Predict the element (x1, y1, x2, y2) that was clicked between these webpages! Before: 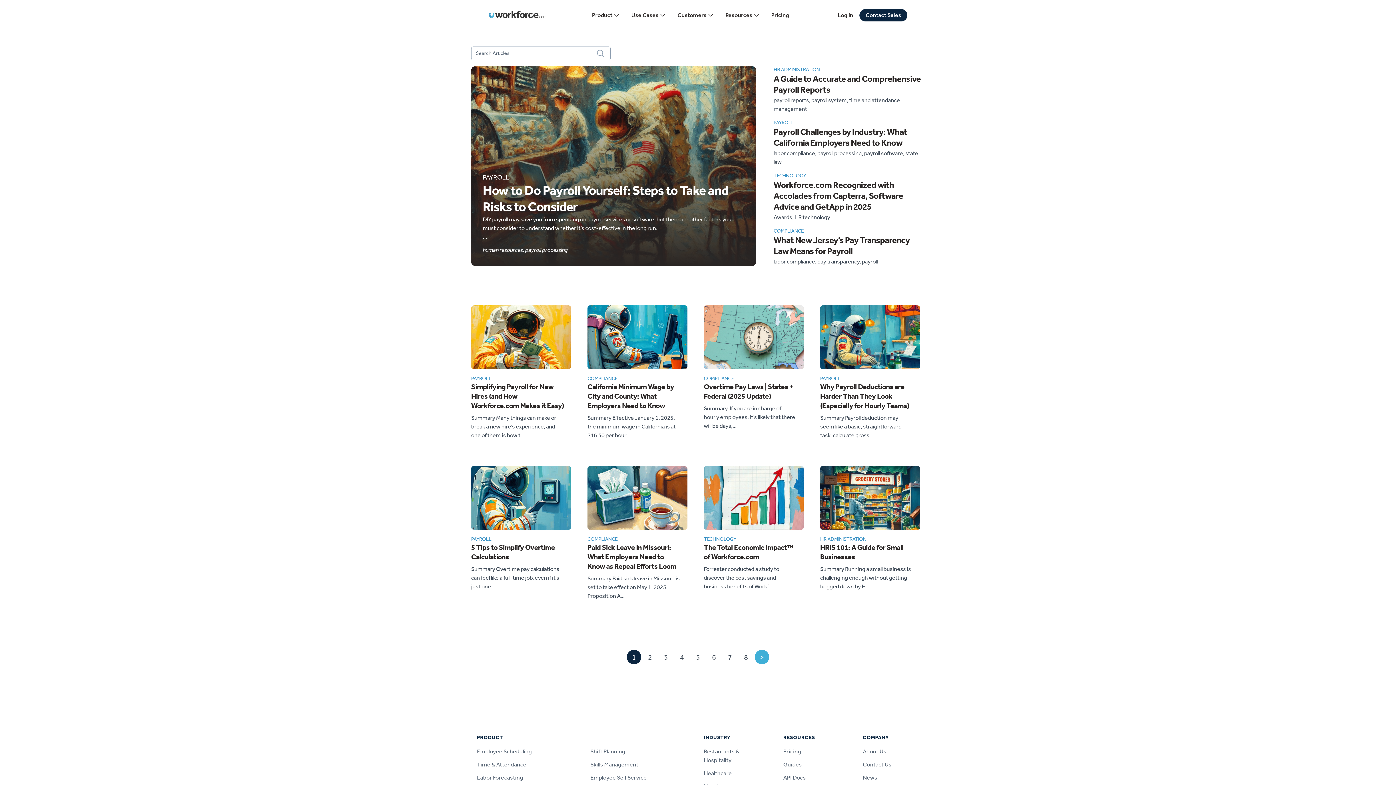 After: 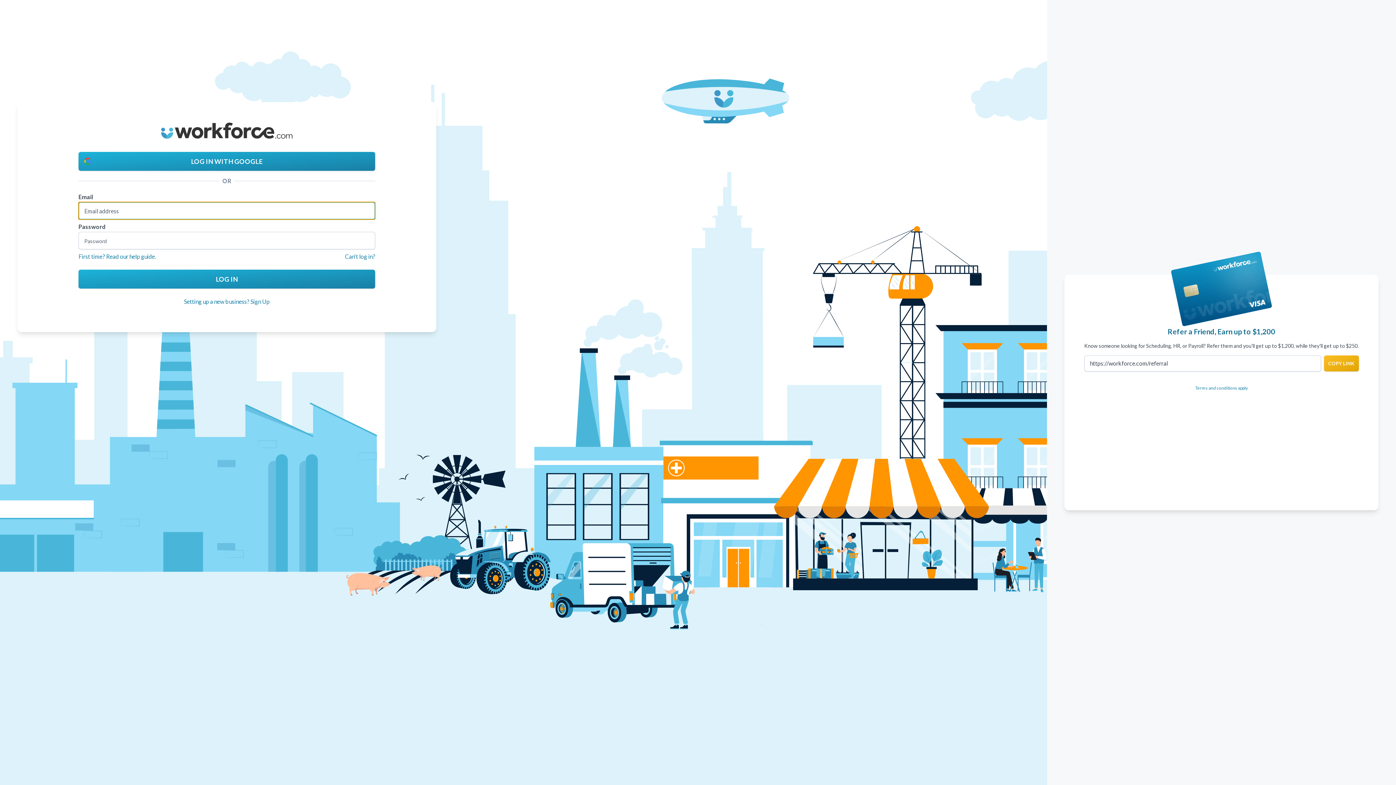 Action: label: Log in bbox: (834, 7, 856, 22)